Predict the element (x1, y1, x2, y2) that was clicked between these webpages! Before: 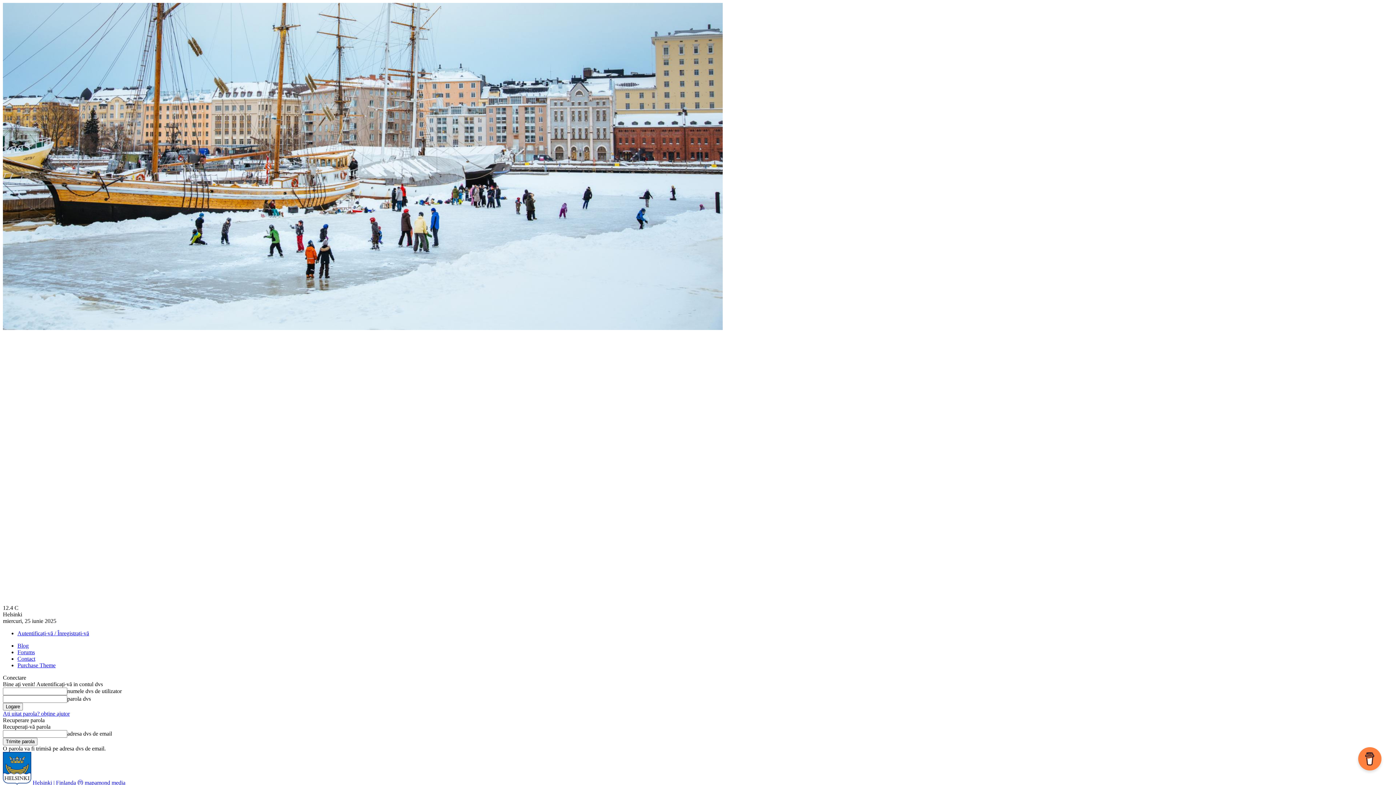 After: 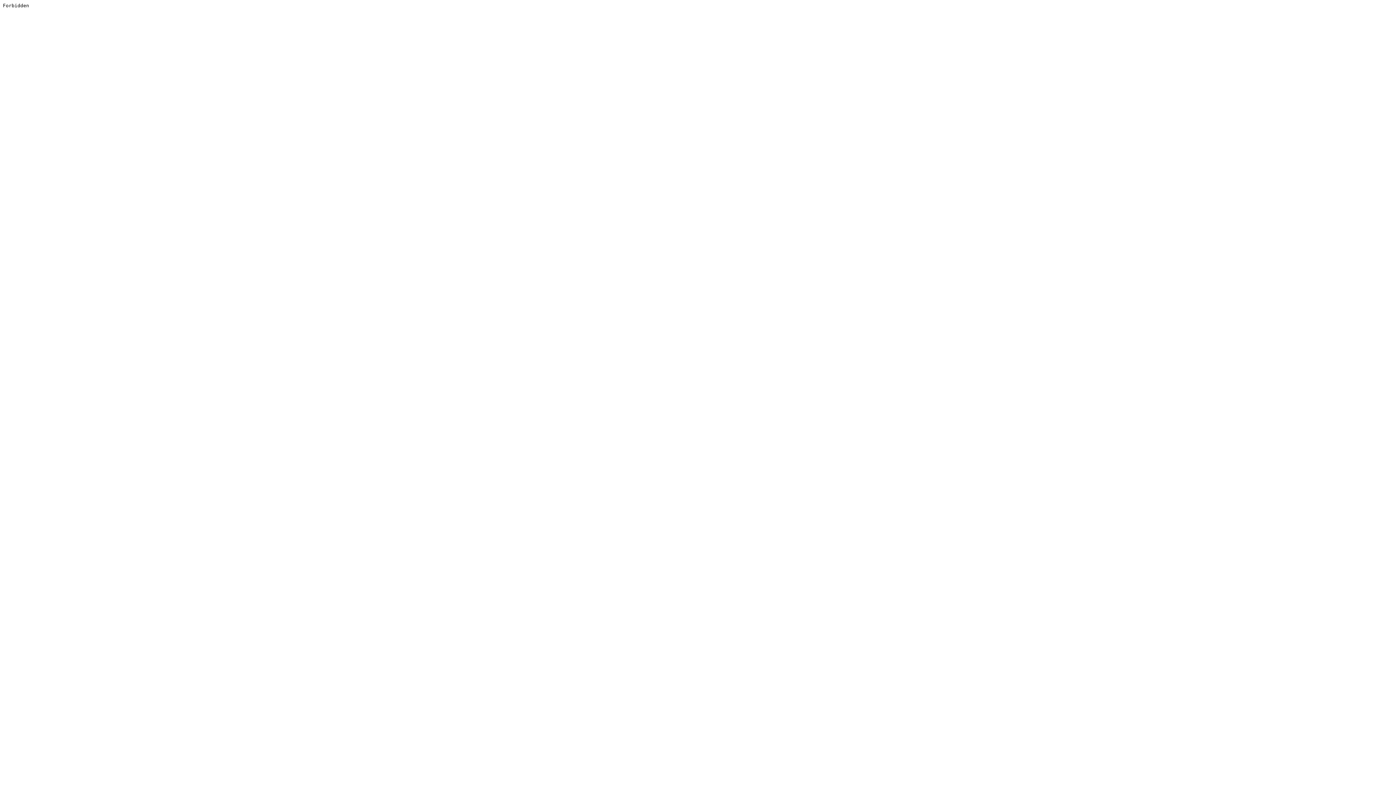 Action: bbox: (17, 662, 55, 668) label: Purchase Theme